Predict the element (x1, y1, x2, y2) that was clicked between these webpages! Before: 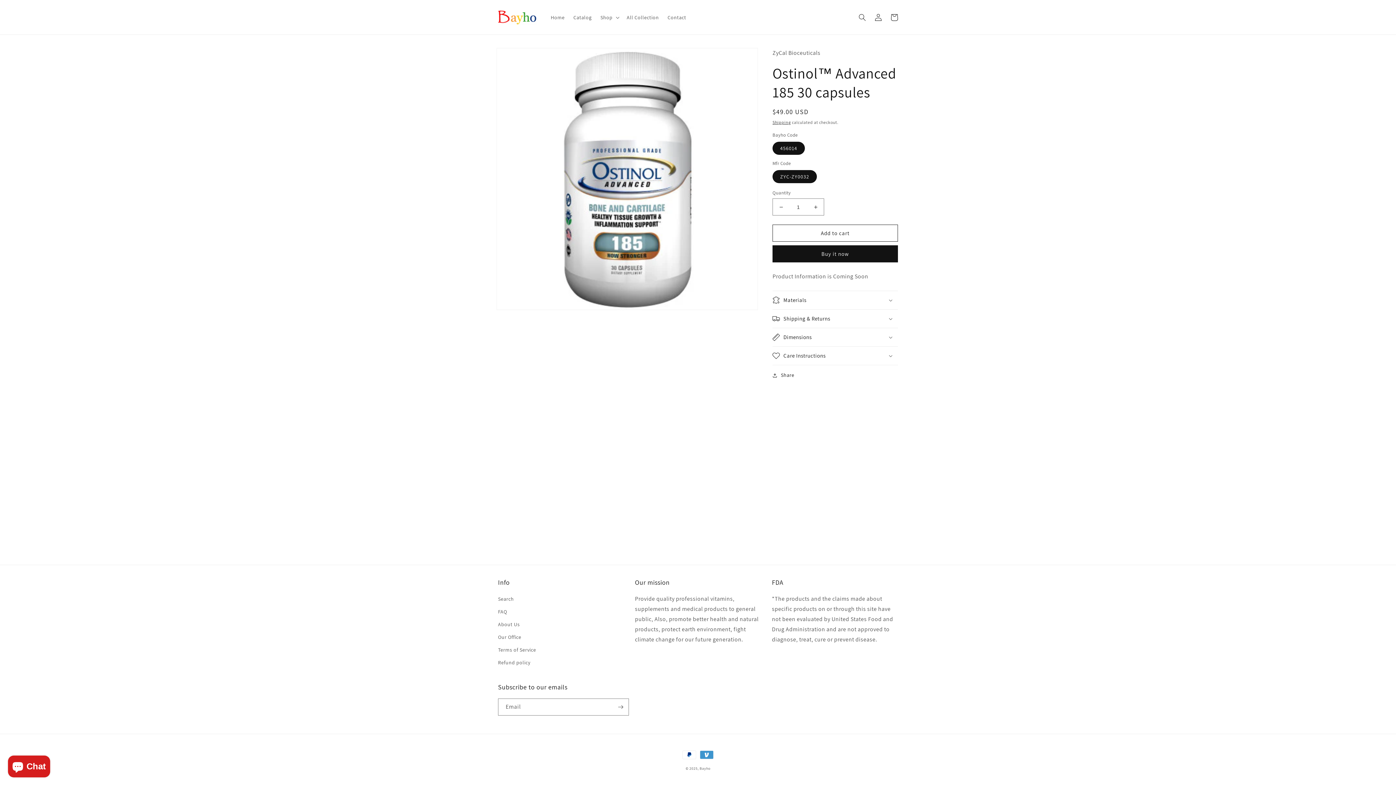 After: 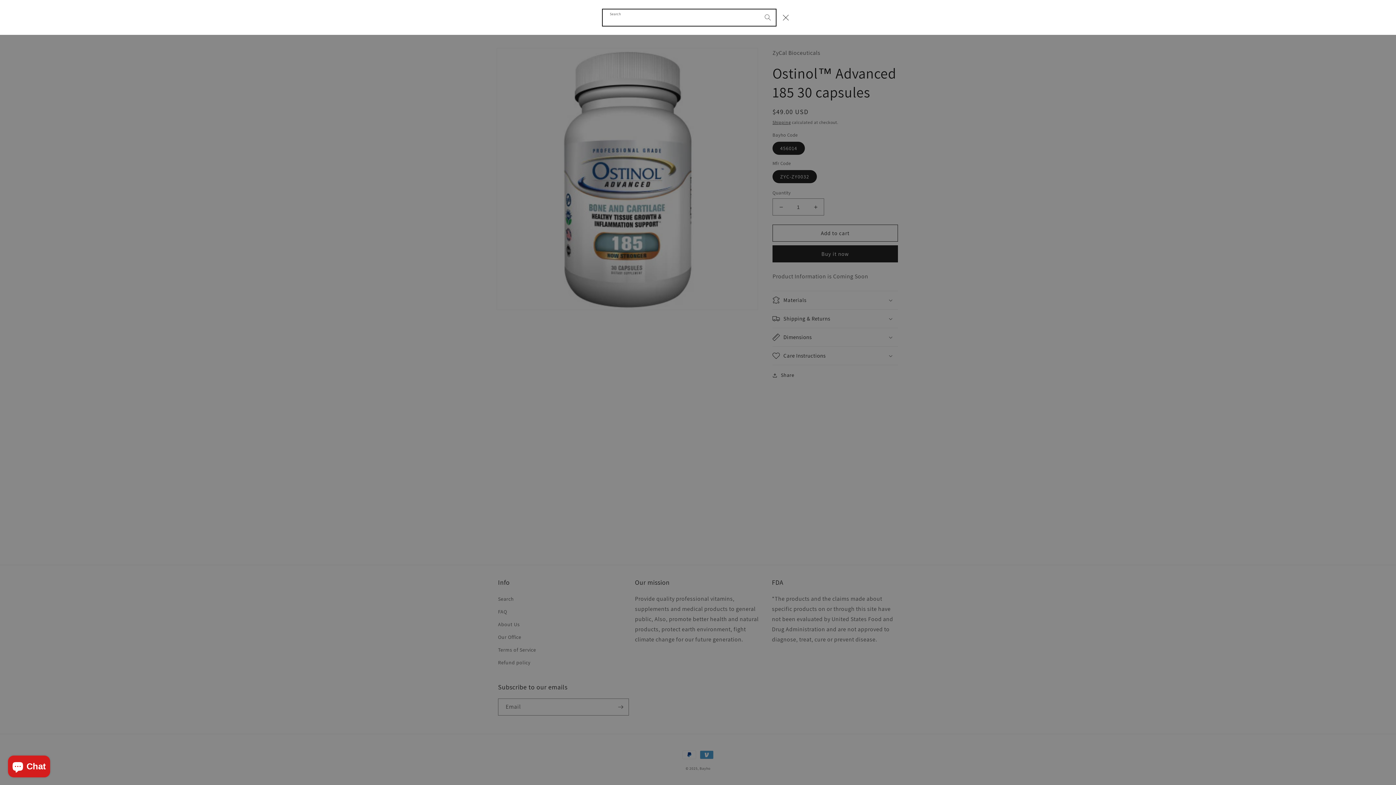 Action: label: Search bbox: (854, 9, 870, 25)